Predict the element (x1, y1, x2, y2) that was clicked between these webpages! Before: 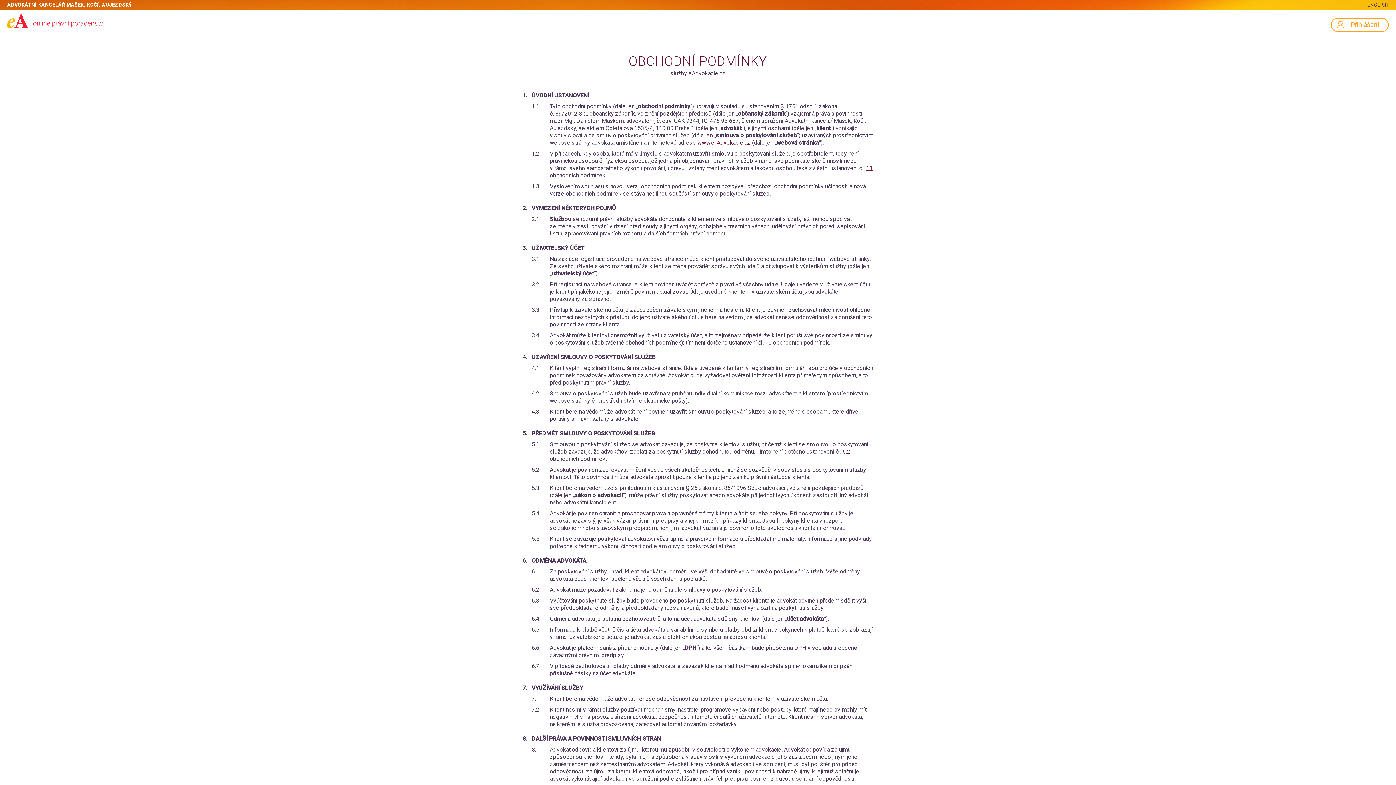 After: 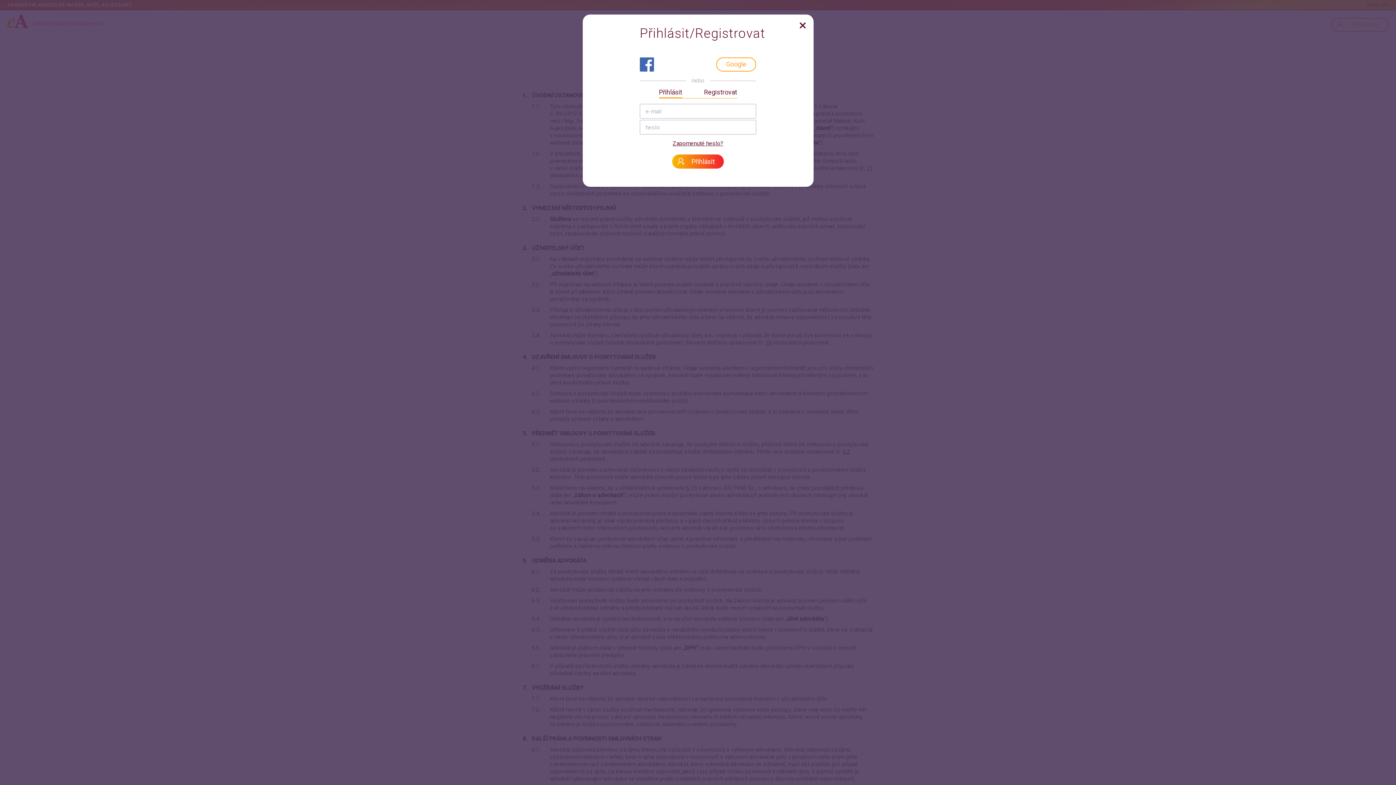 Action: bbox: (1331, 17, 1389, 32) label: Přihlášení